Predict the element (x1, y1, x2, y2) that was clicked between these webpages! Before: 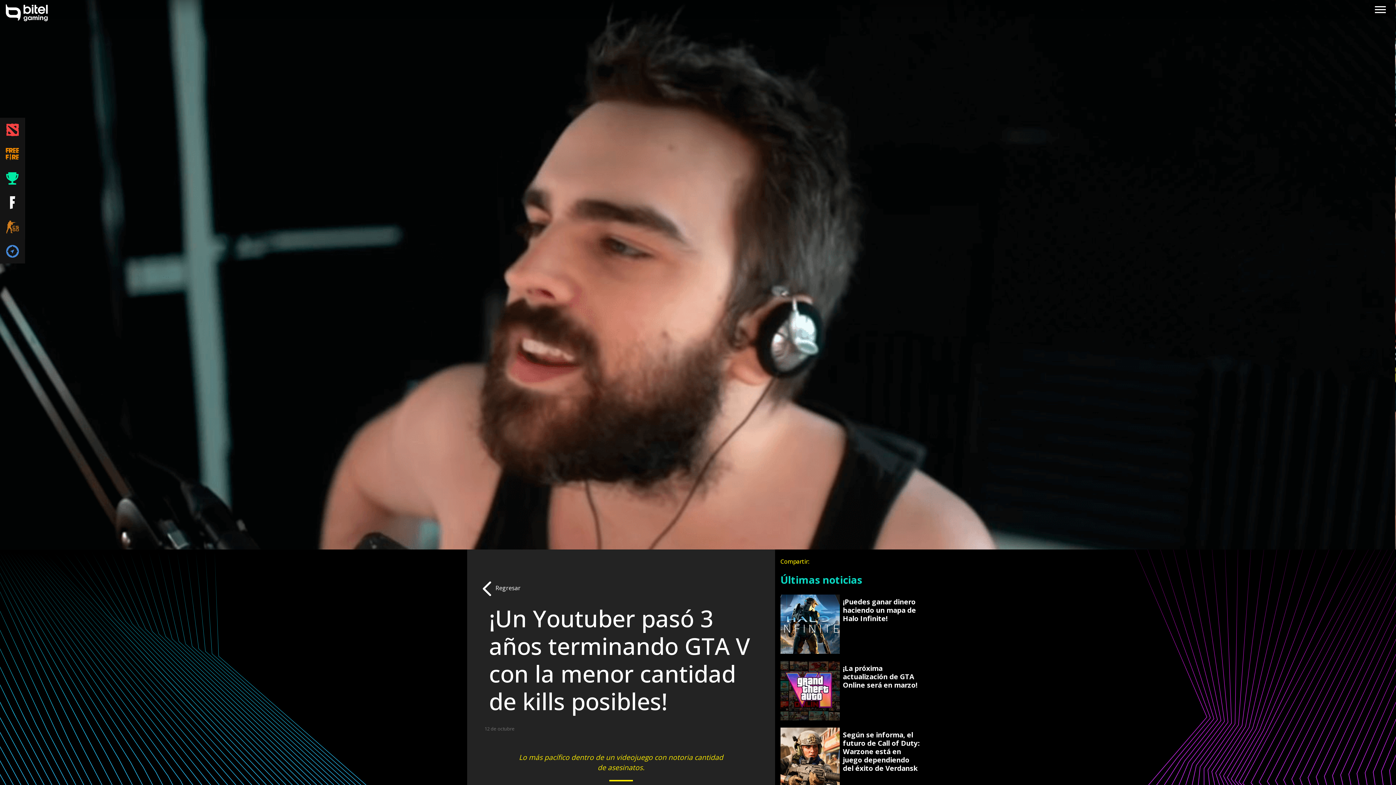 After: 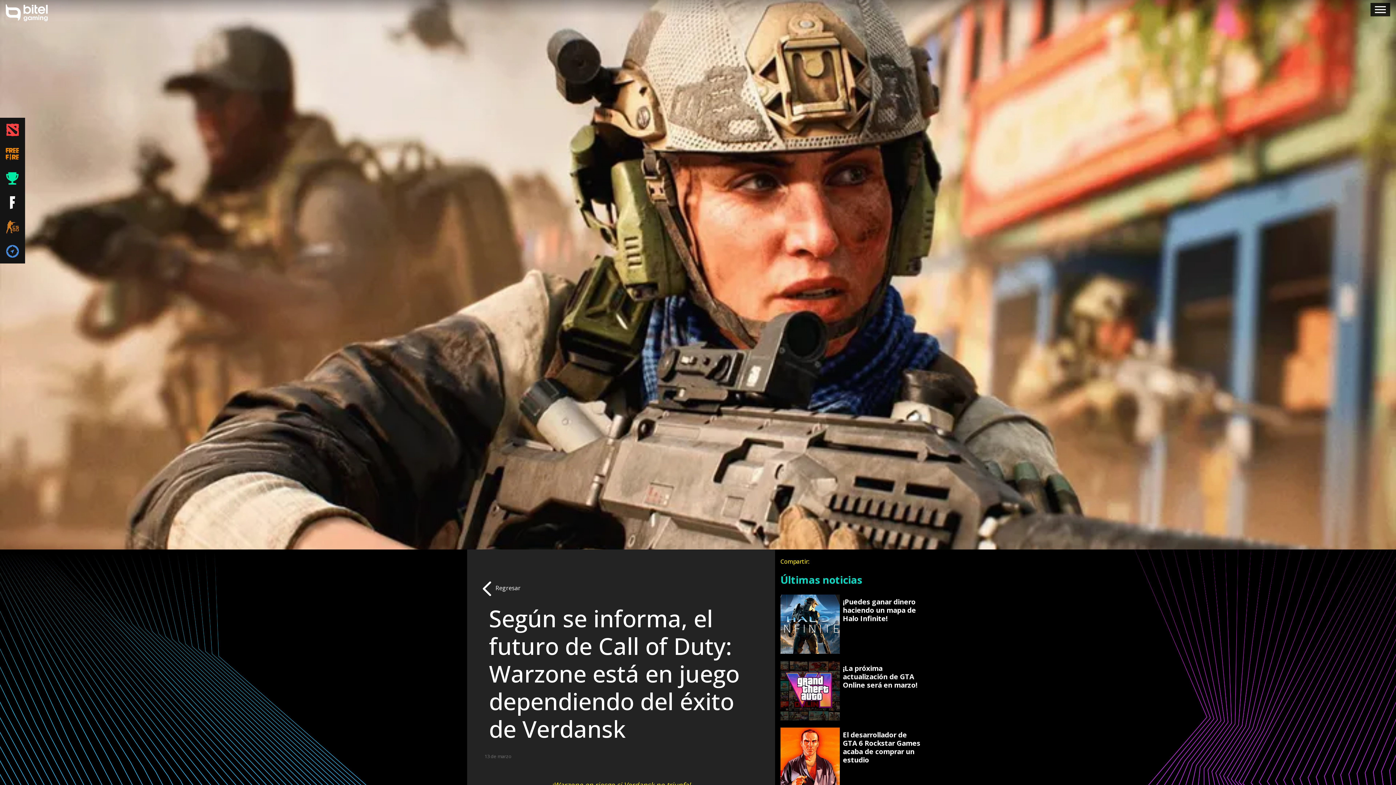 Action: label: Según se informa, el futuro de Call of Duty: Warzone está en juego dependiendo del éxito de Verdansk bbox: (780, 728, 923, 787)